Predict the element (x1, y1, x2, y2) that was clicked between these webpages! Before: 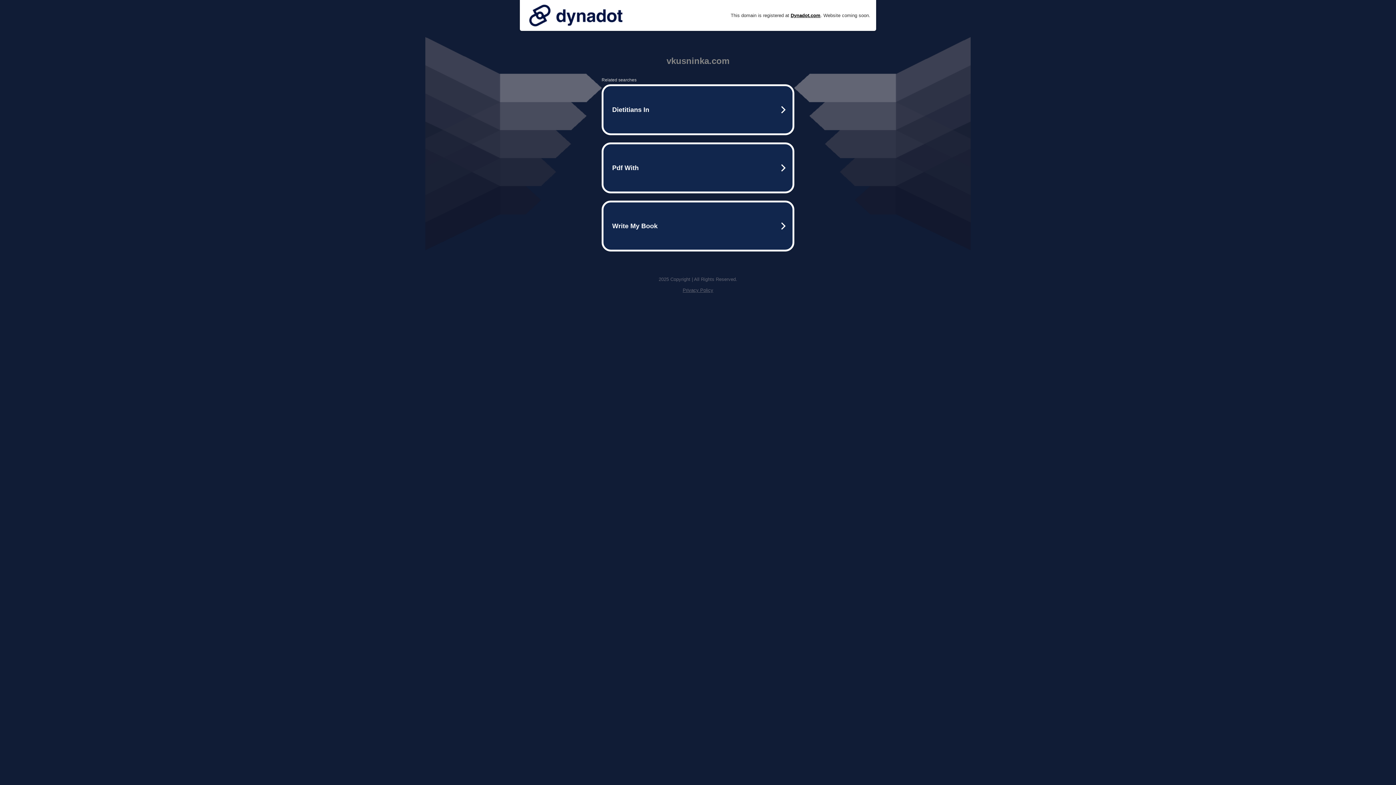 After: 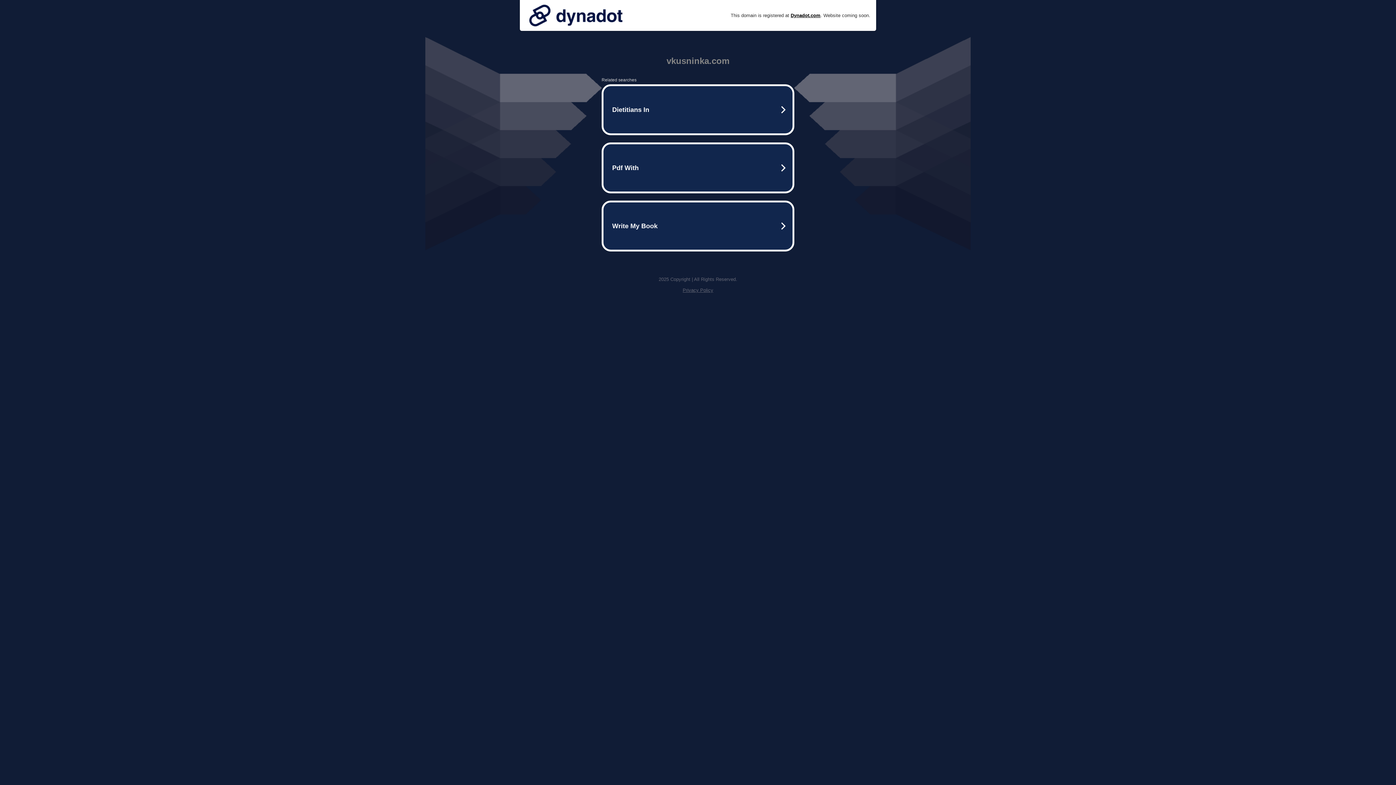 Action: bbox: (525, 0, 626, 30)